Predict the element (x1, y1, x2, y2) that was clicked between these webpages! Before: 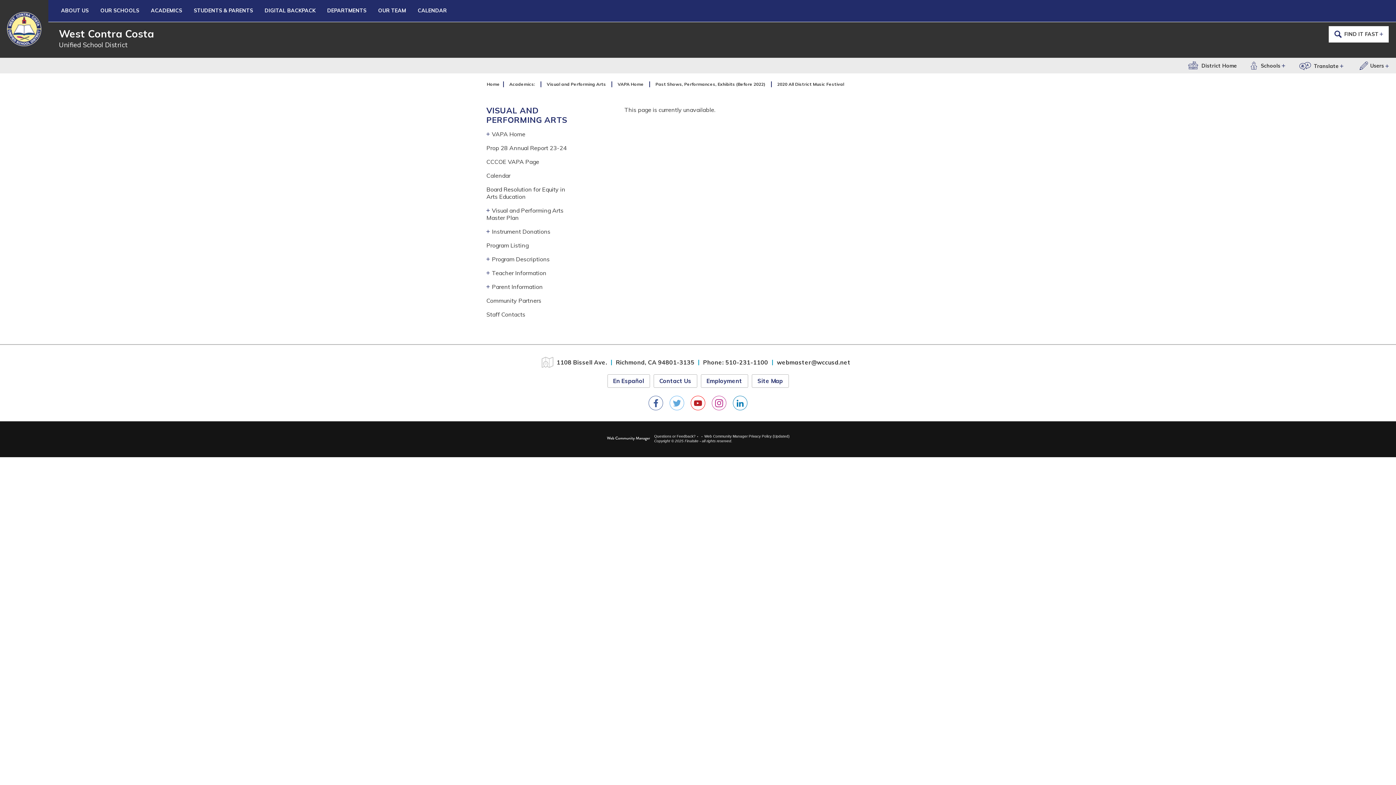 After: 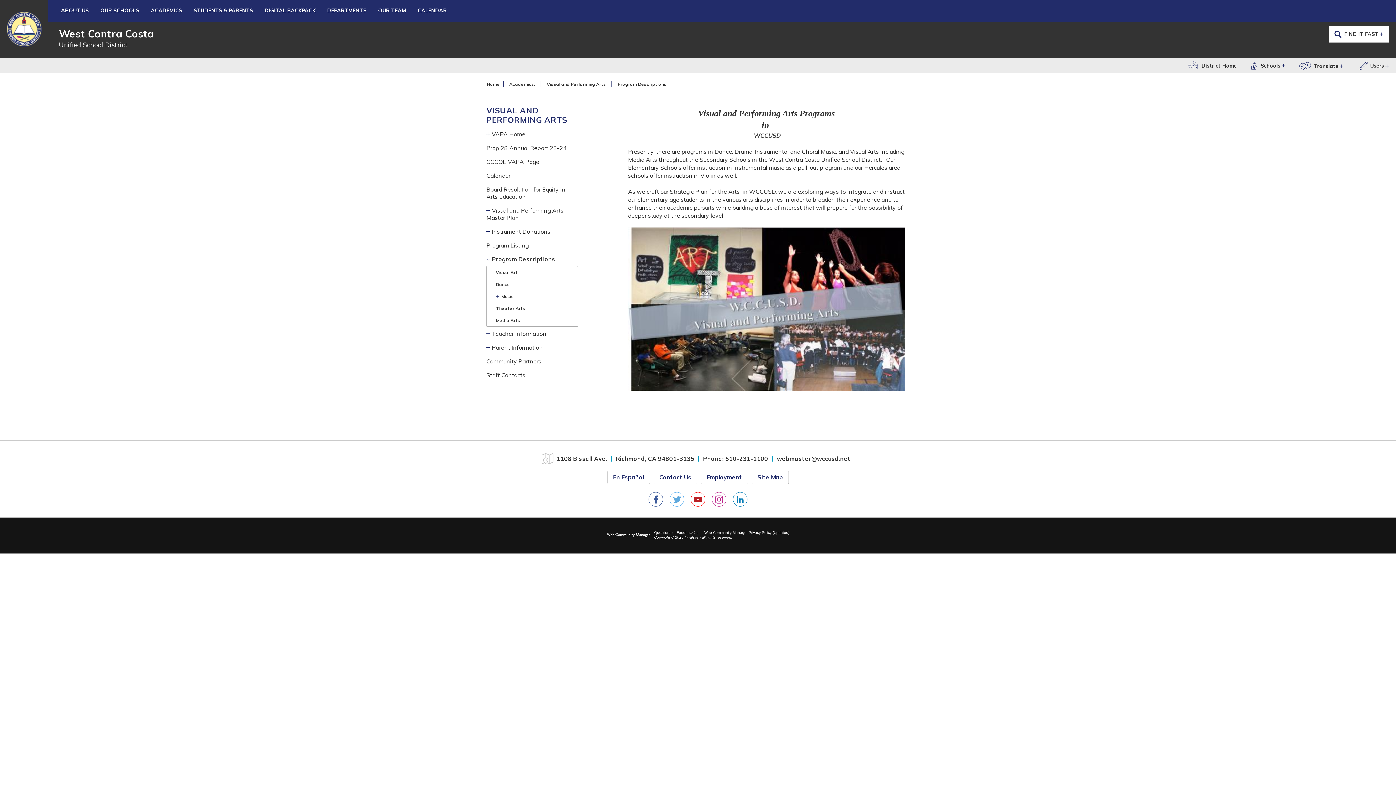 Action: bbox: (486, 252, 578, 266) label: Program Descriptions